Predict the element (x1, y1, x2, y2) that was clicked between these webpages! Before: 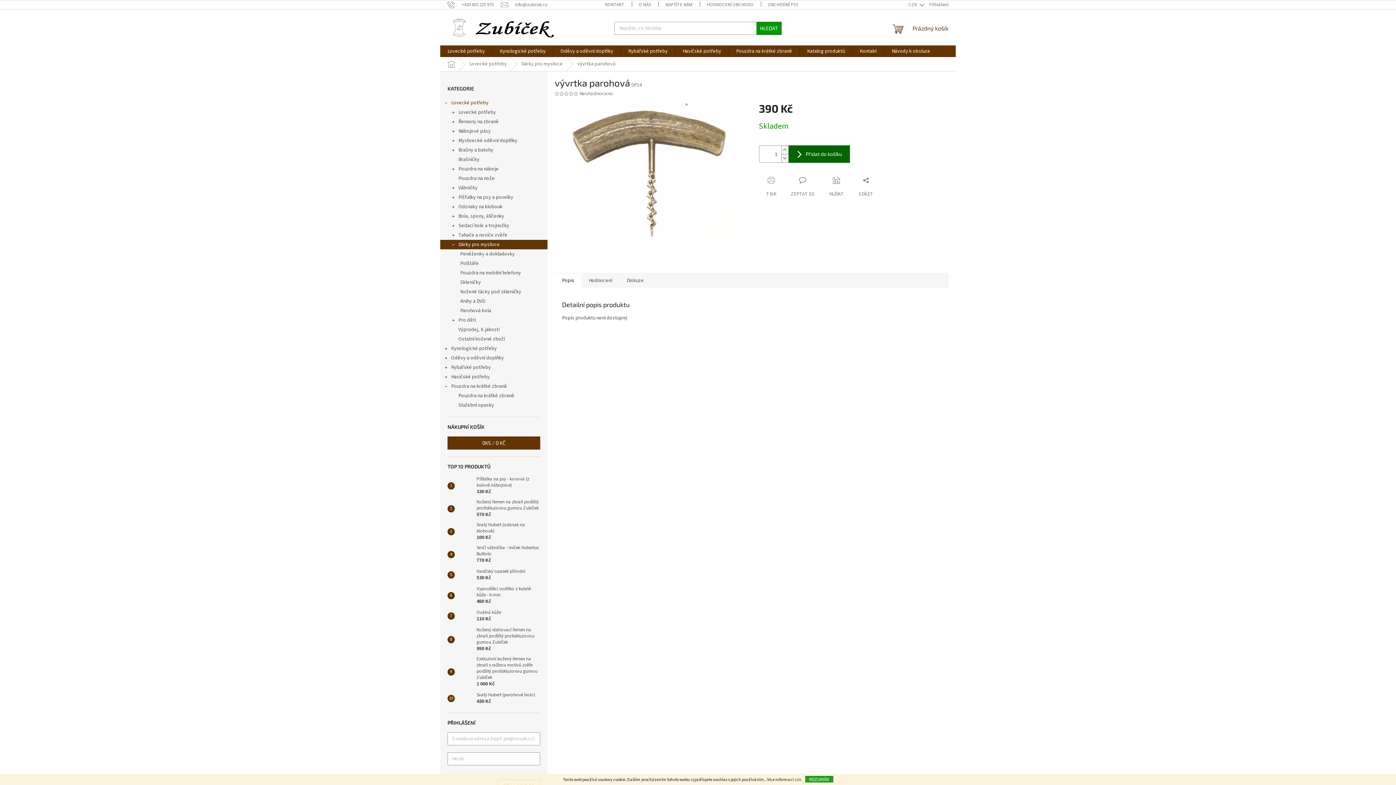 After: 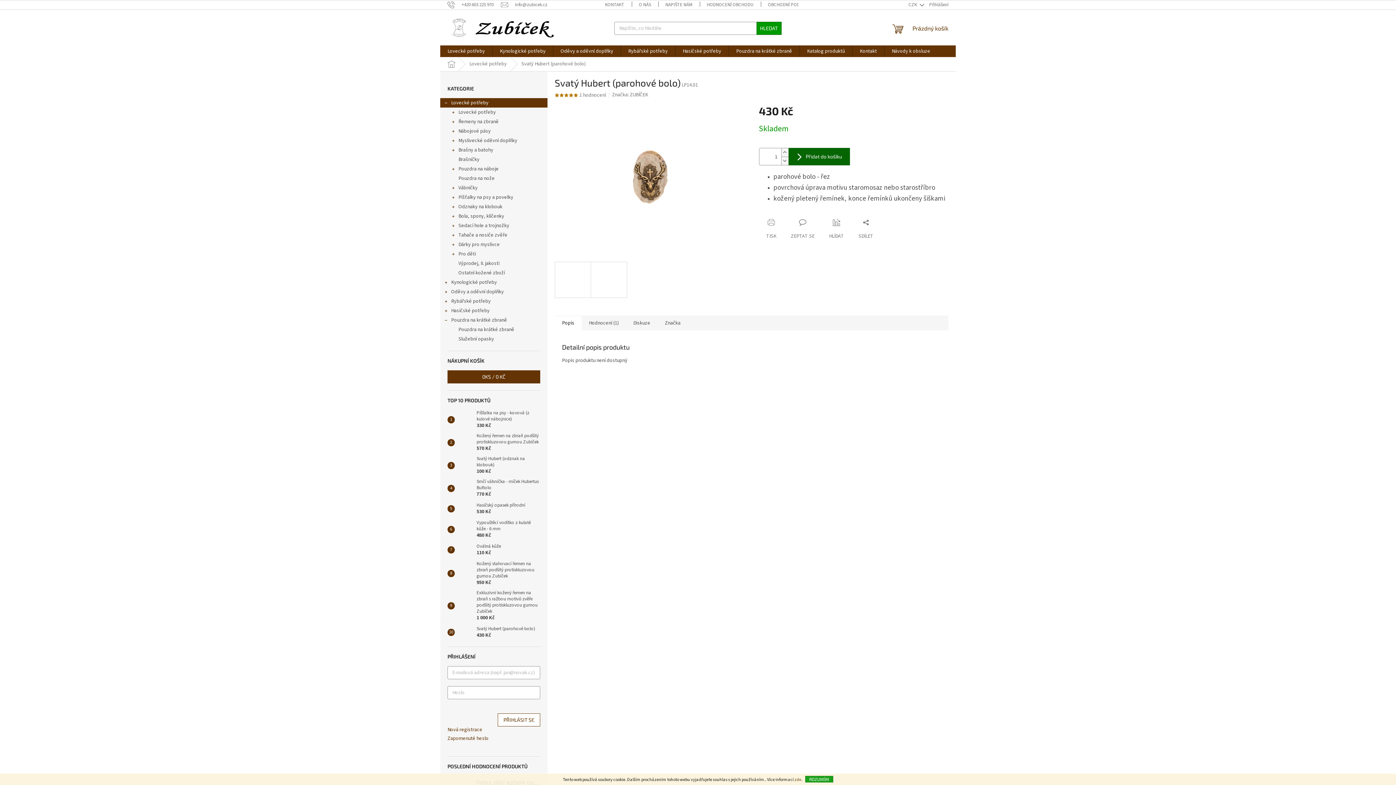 Action: label: Svatý Hubert (parohové bolo)
430 Kč bbox: (473, 692, 535, 705)